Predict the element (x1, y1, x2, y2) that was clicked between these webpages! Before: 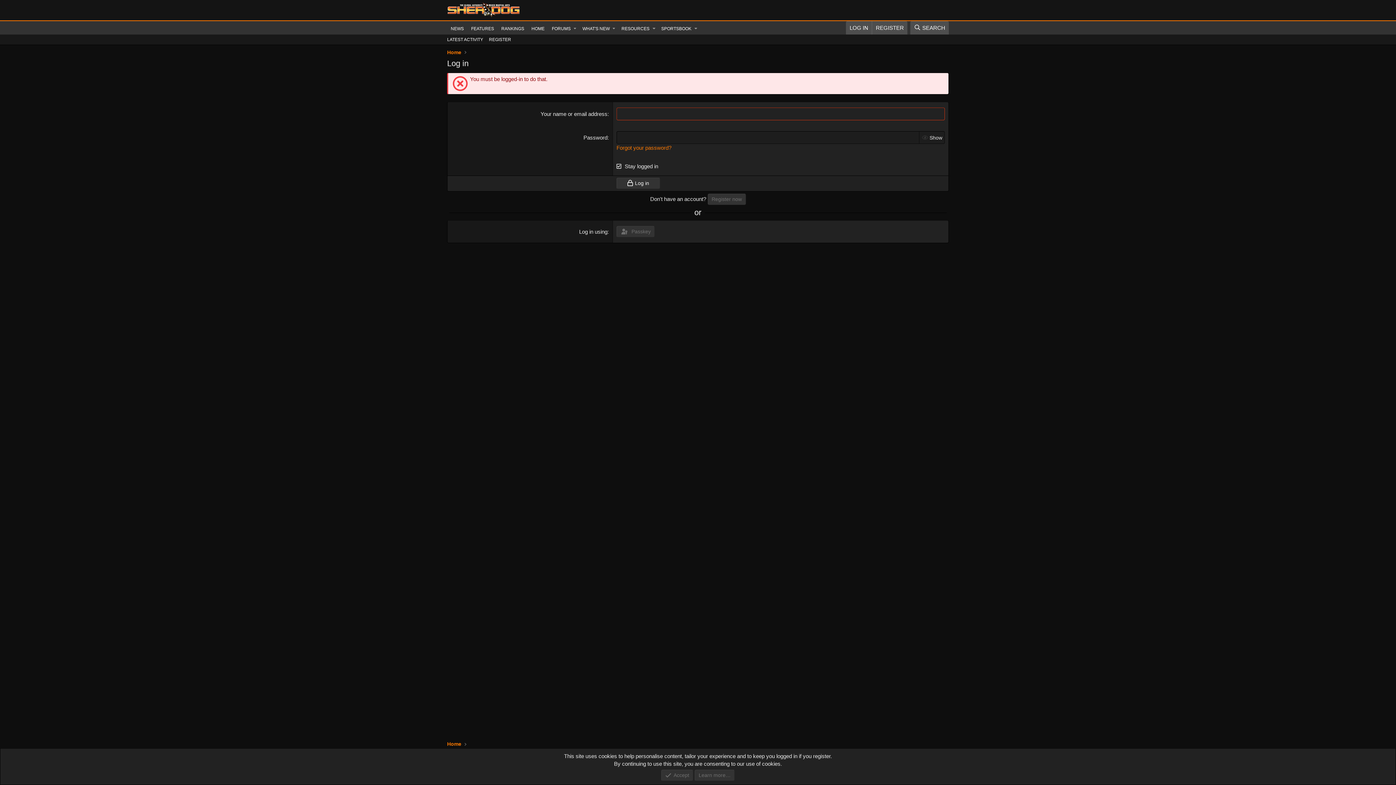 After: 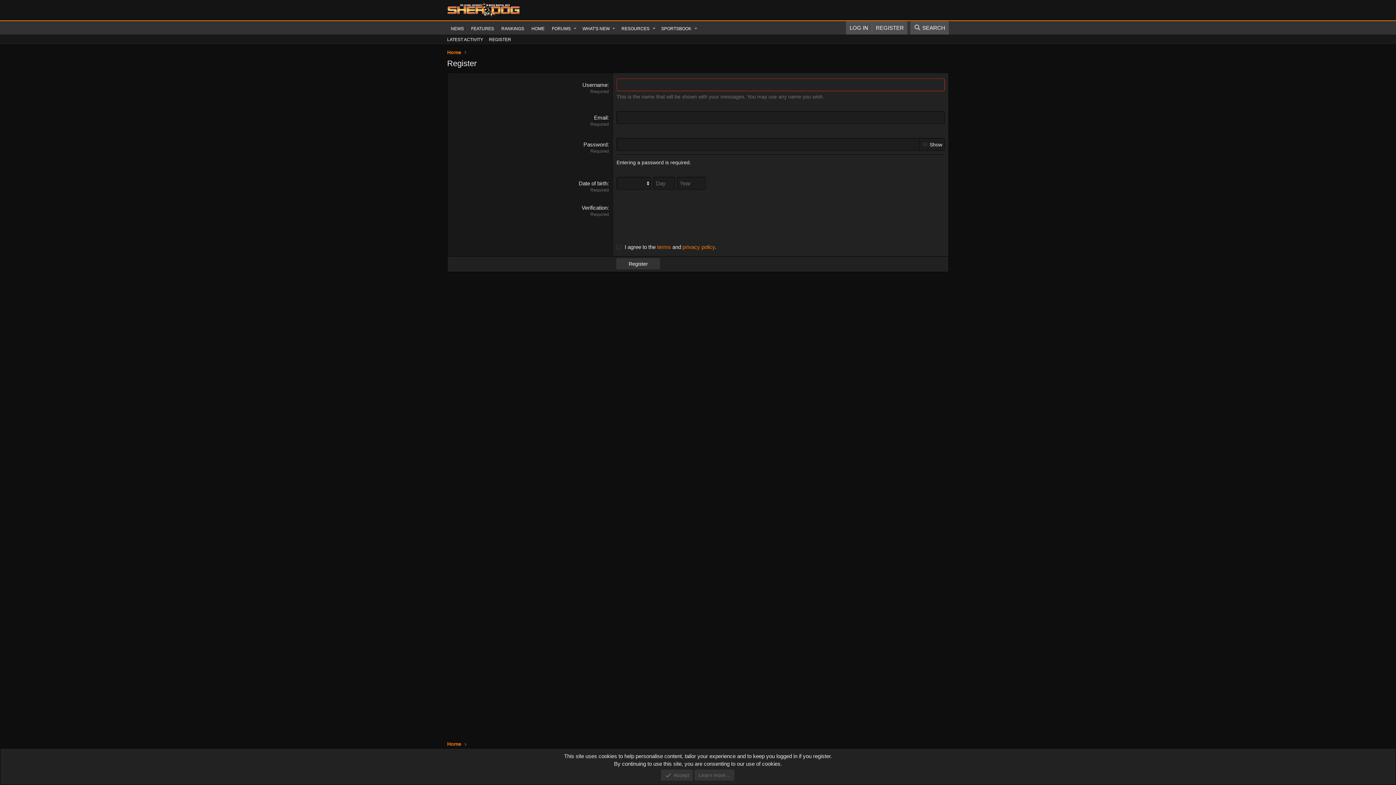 Action: bbox: (707, 193, 746, 204) label: Register now